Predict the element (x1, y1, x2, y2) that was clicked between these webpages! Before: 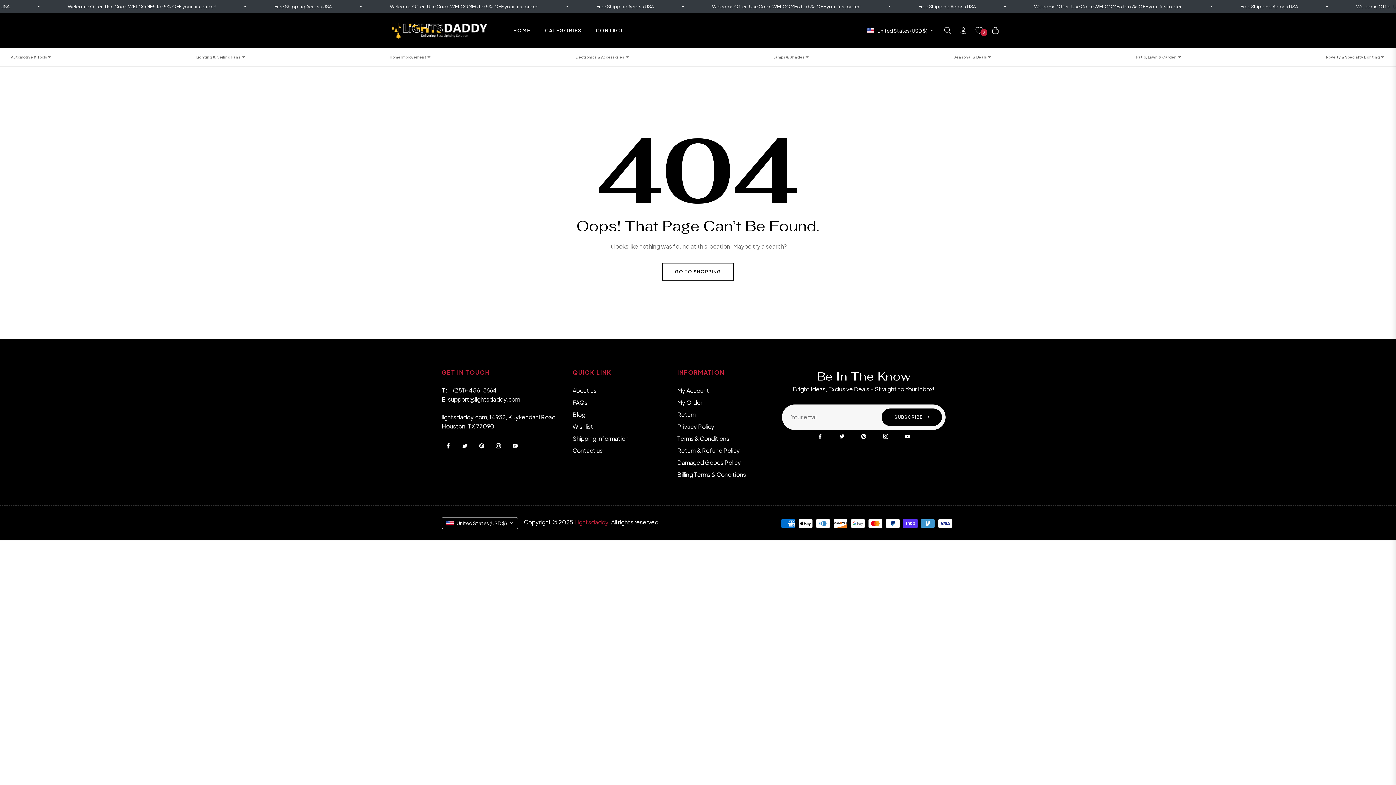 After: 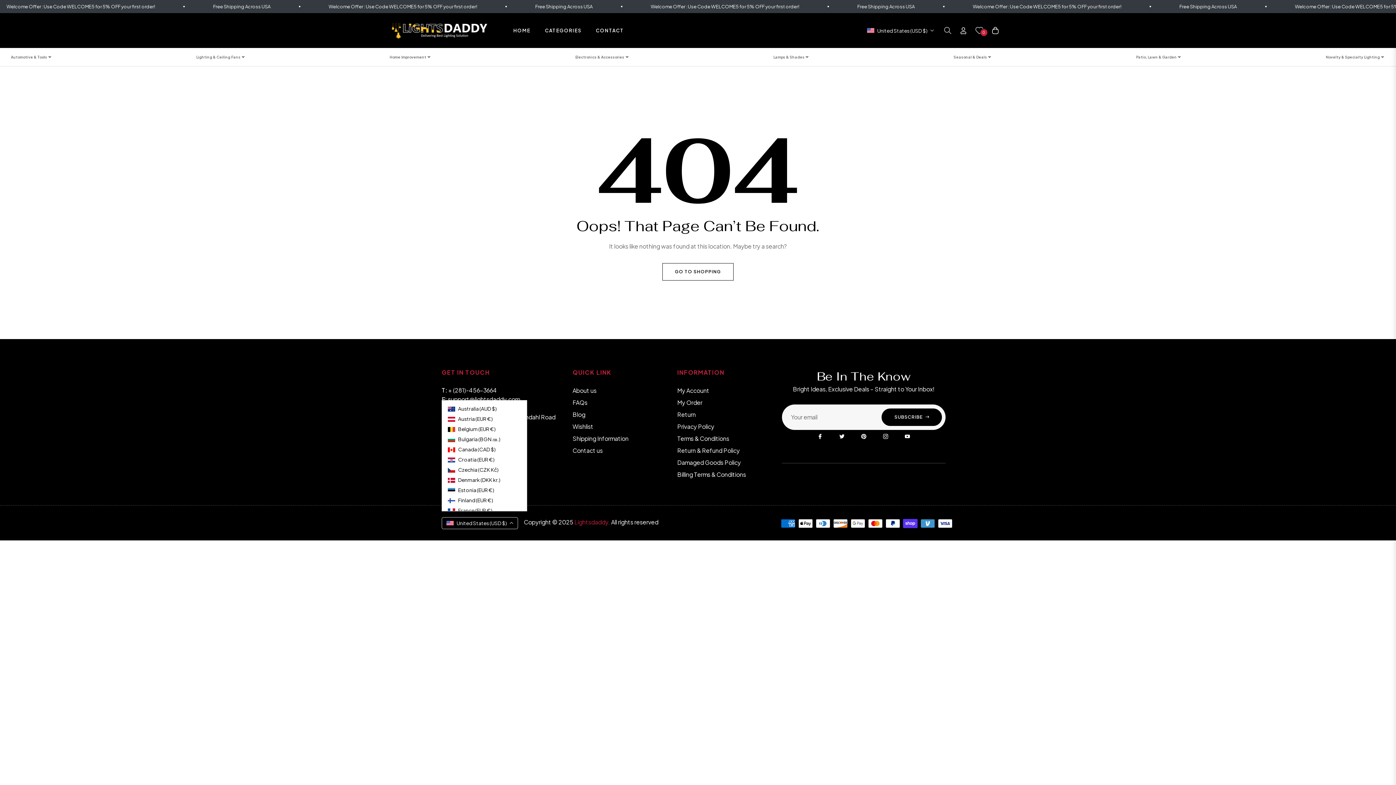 Action: label: United States (USD $) bbox: (441, 517, 518, 529)